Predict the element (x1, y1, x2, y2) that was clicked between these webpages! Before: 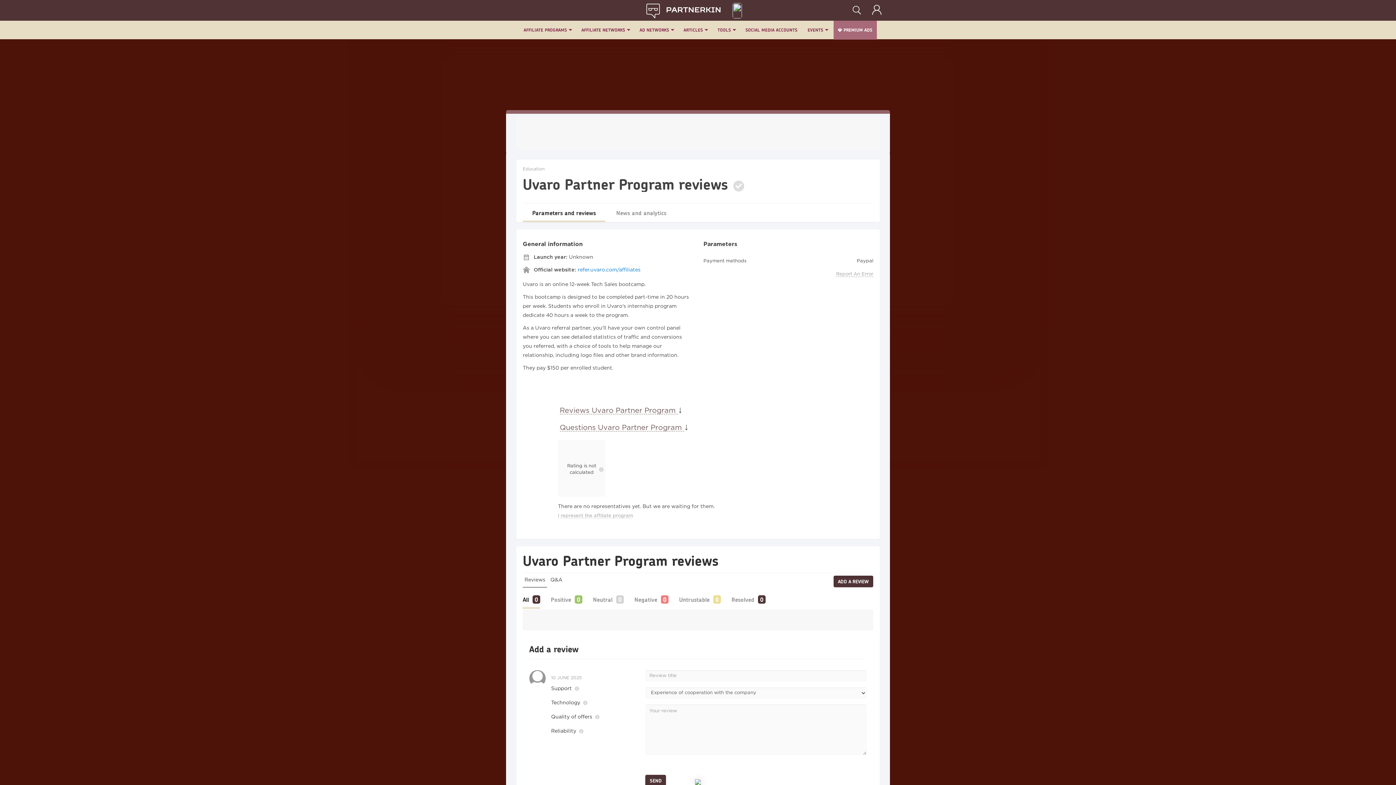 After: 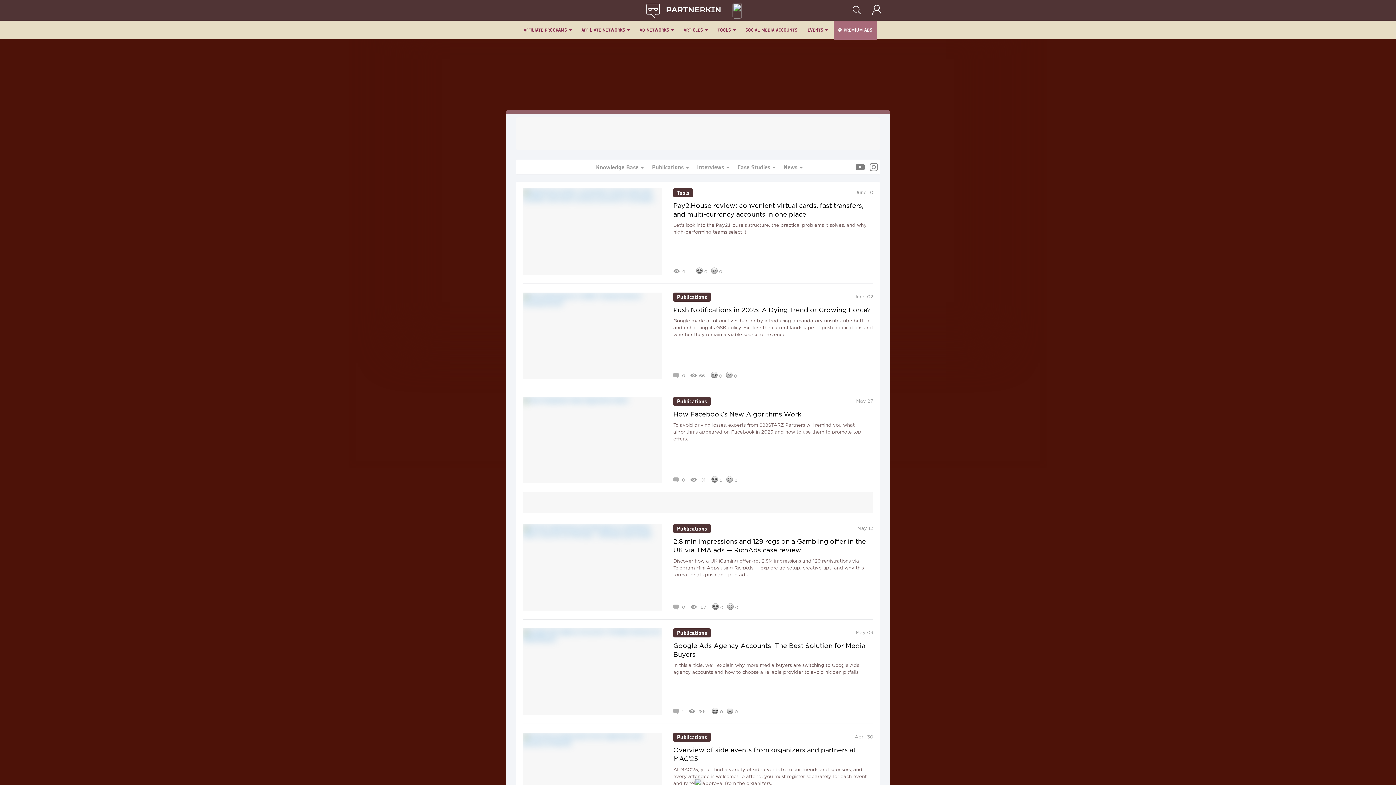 Action: bbox: (611, 206, 671, 218) label: News and analytics